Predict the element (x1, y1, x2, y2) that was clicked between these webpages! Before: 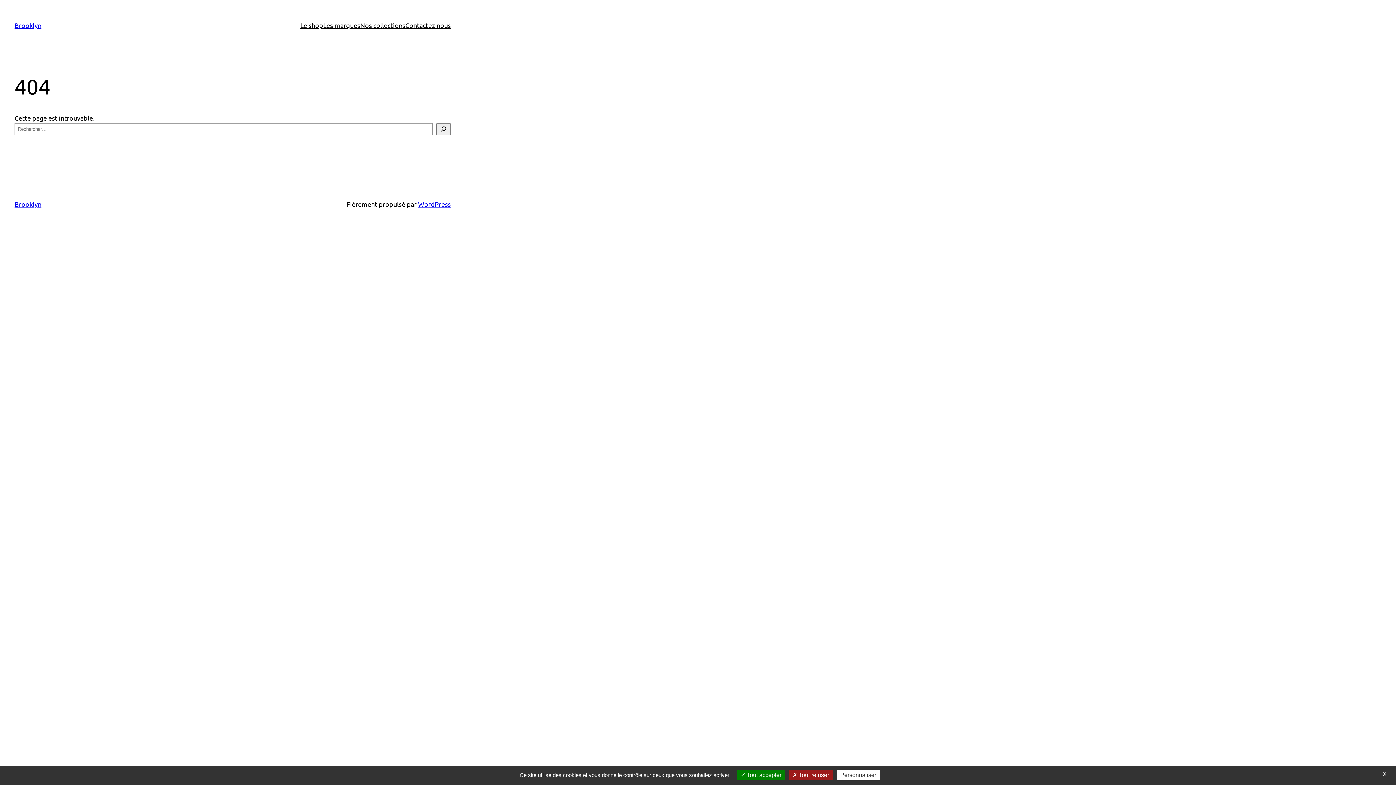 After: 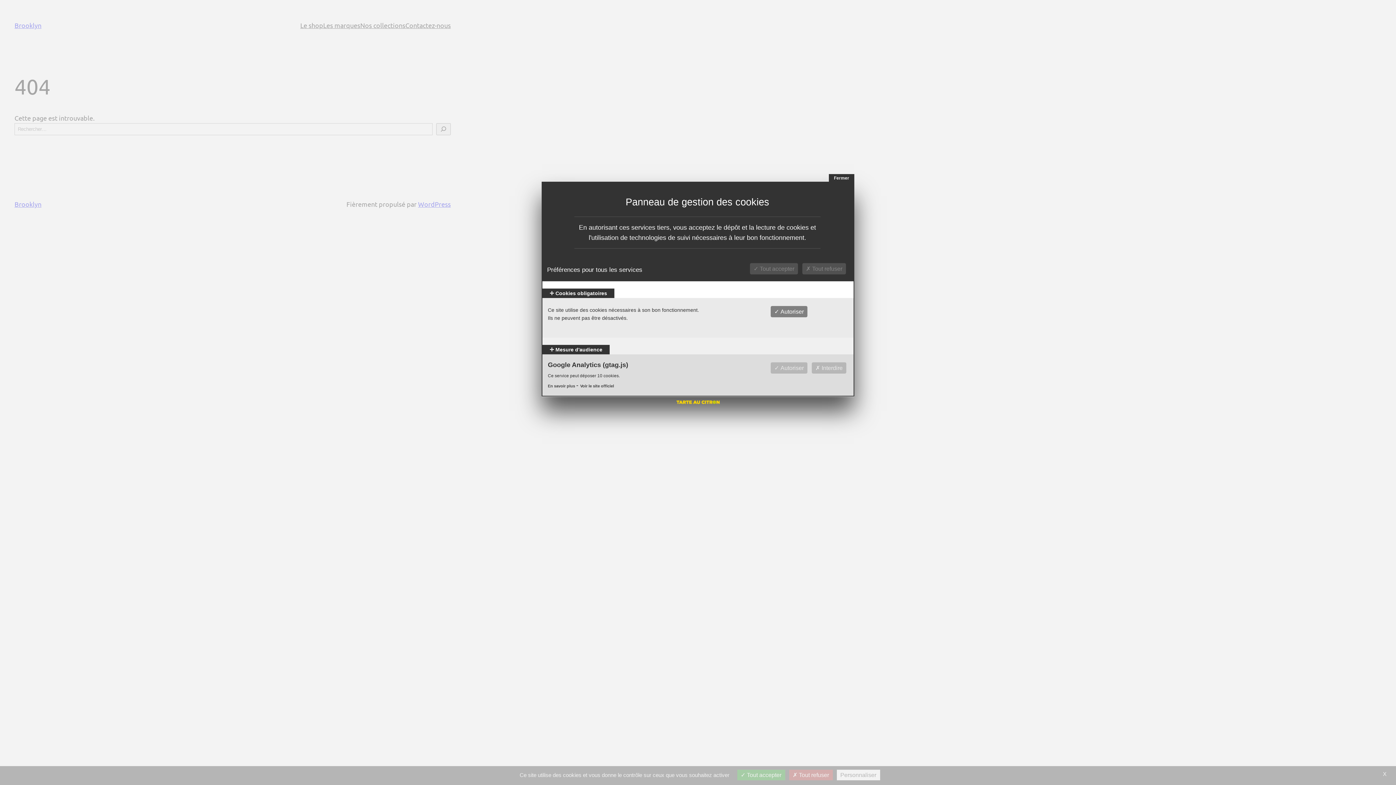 Action: label: Personnaliser bbox: (836, 770, 880, 780)